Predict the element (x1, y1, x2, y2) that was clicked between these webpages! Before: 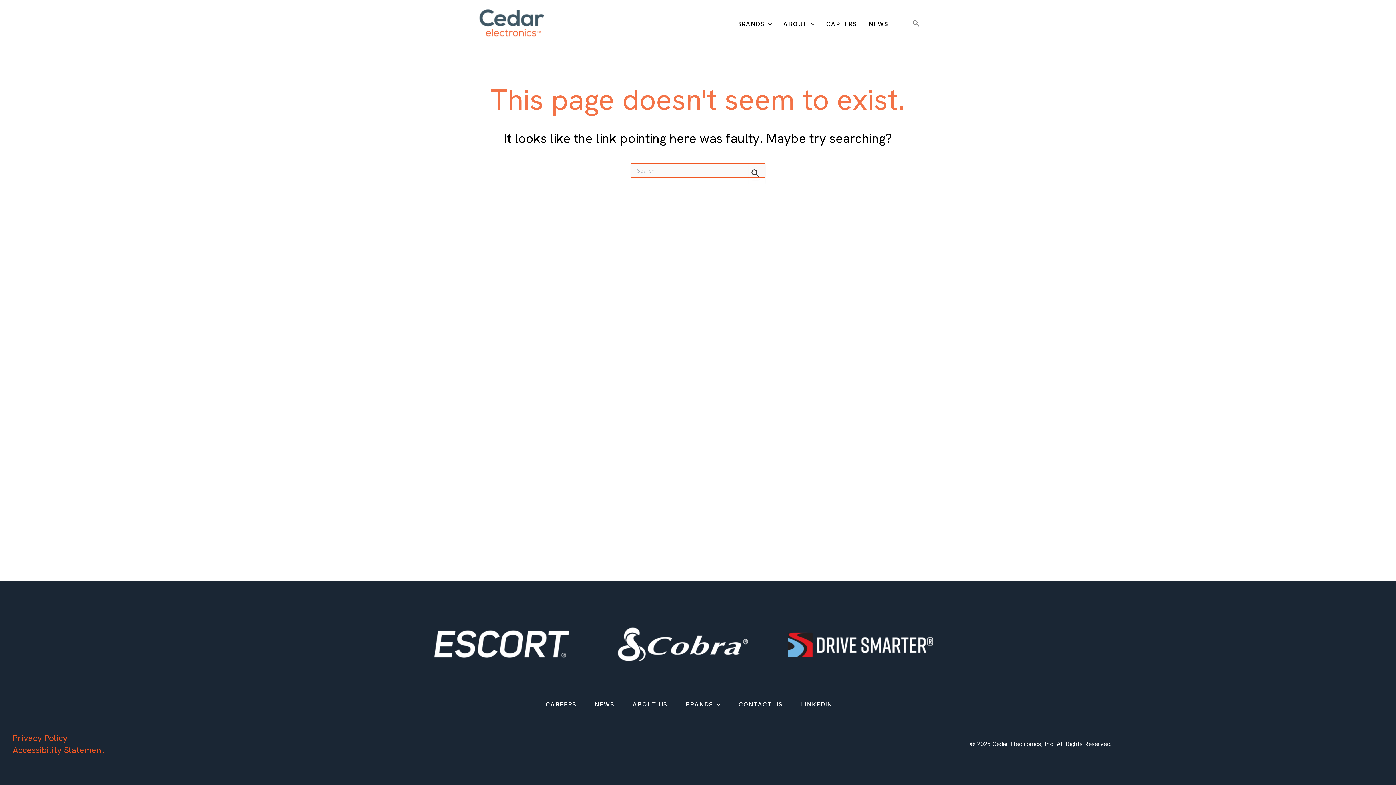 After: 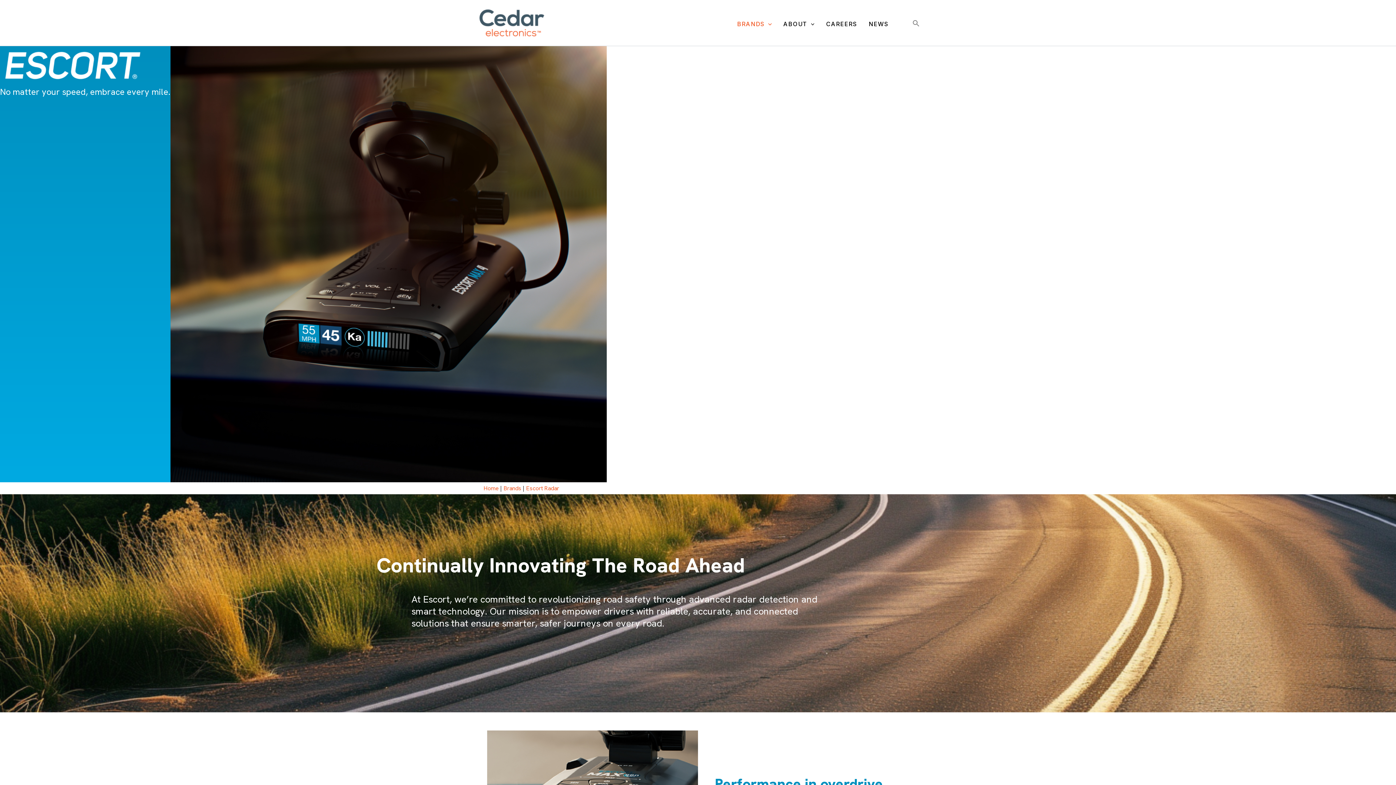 Action: bbox: (685, 701, 738, 708) label: BRANDS